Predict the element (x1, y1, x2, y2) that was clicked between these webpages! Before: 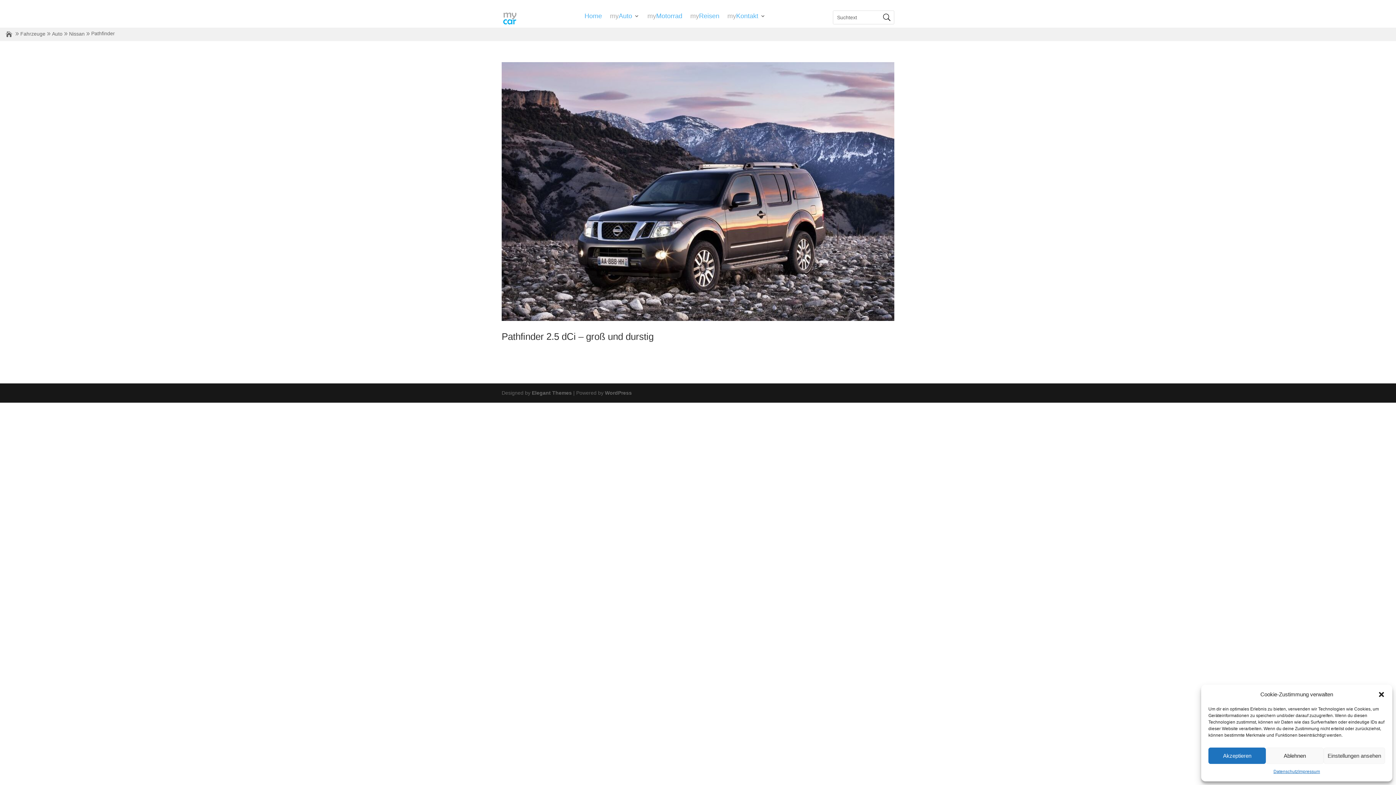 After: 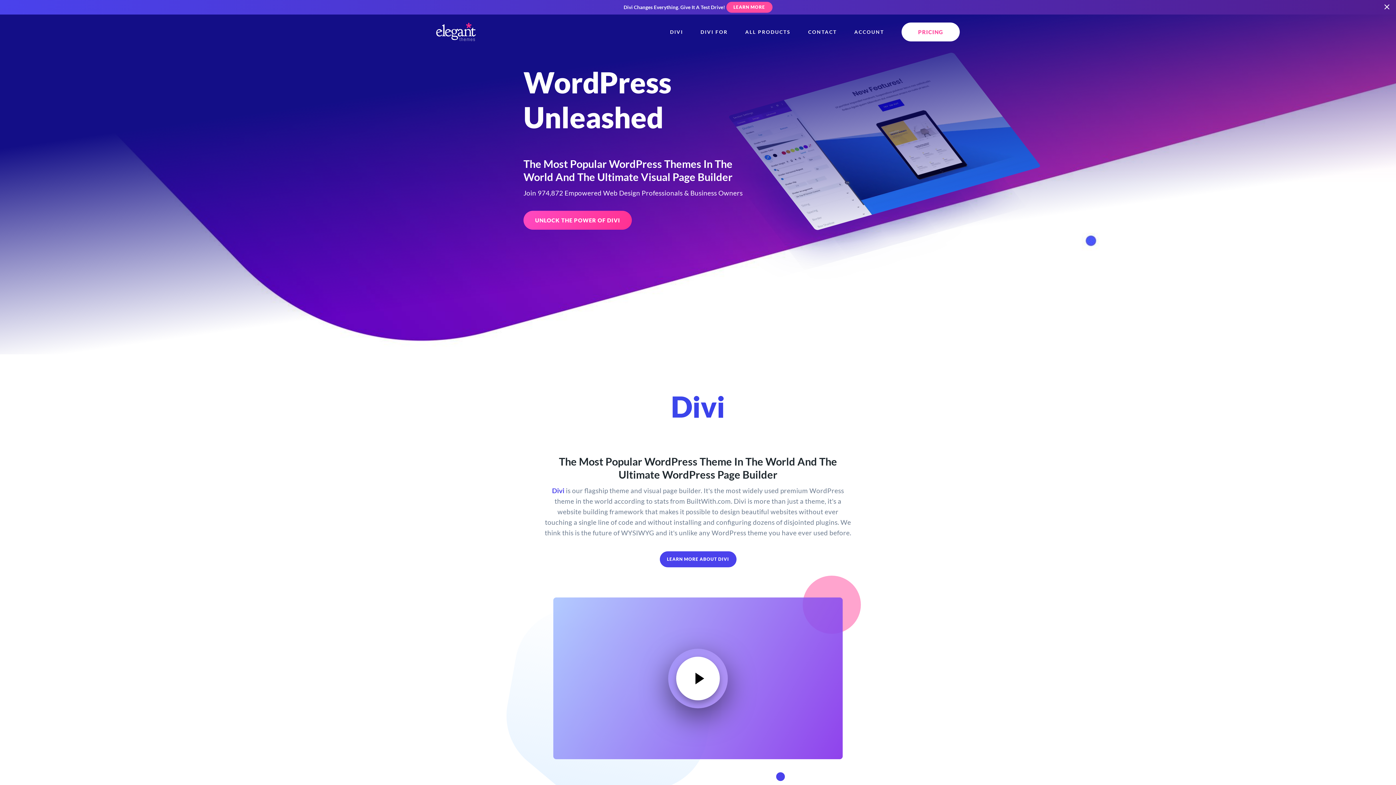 Action: label: Elegant Themes bbox: (532, 390, 572, 395)